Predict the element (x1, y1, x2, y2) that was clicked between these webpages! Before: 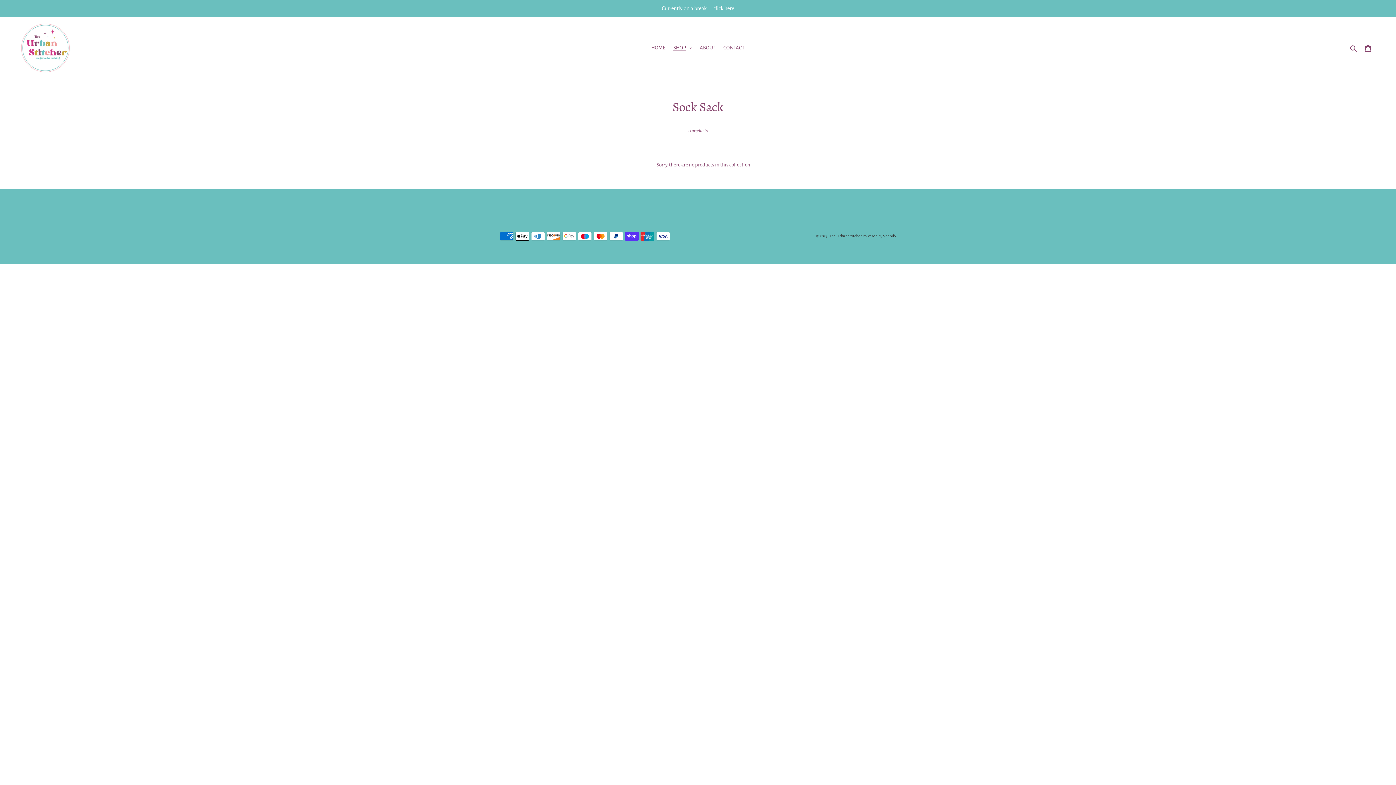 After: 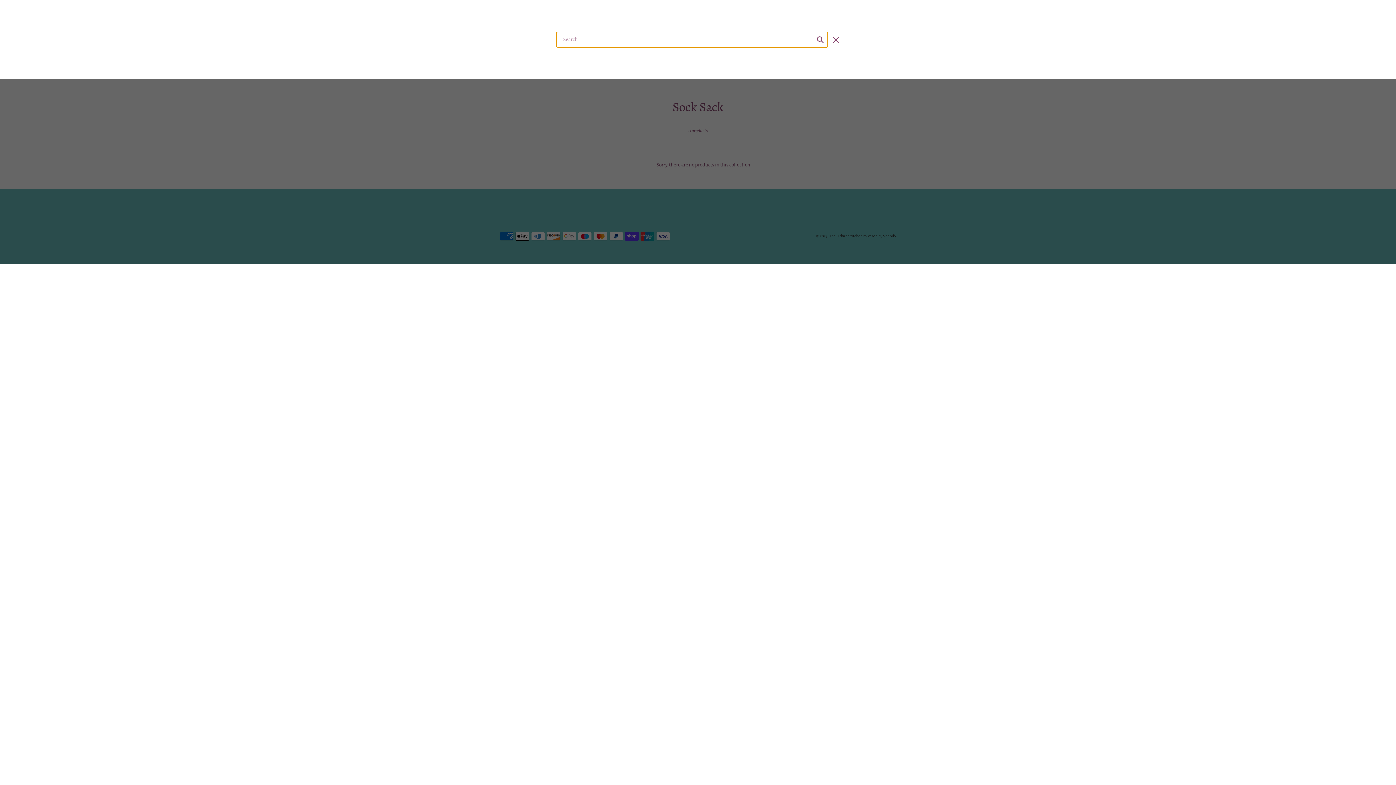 Action: bbox: (1348, 43, 1360, 52) label: Search